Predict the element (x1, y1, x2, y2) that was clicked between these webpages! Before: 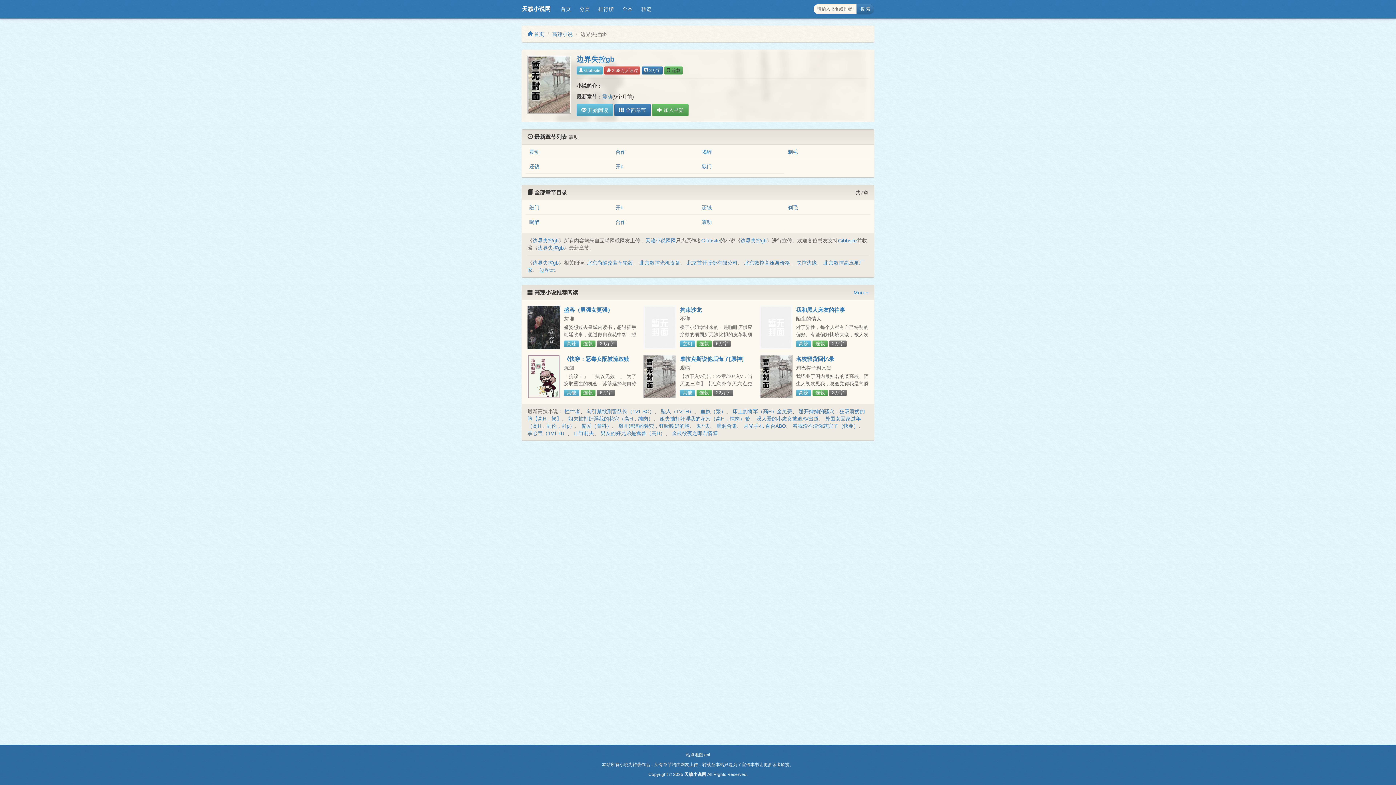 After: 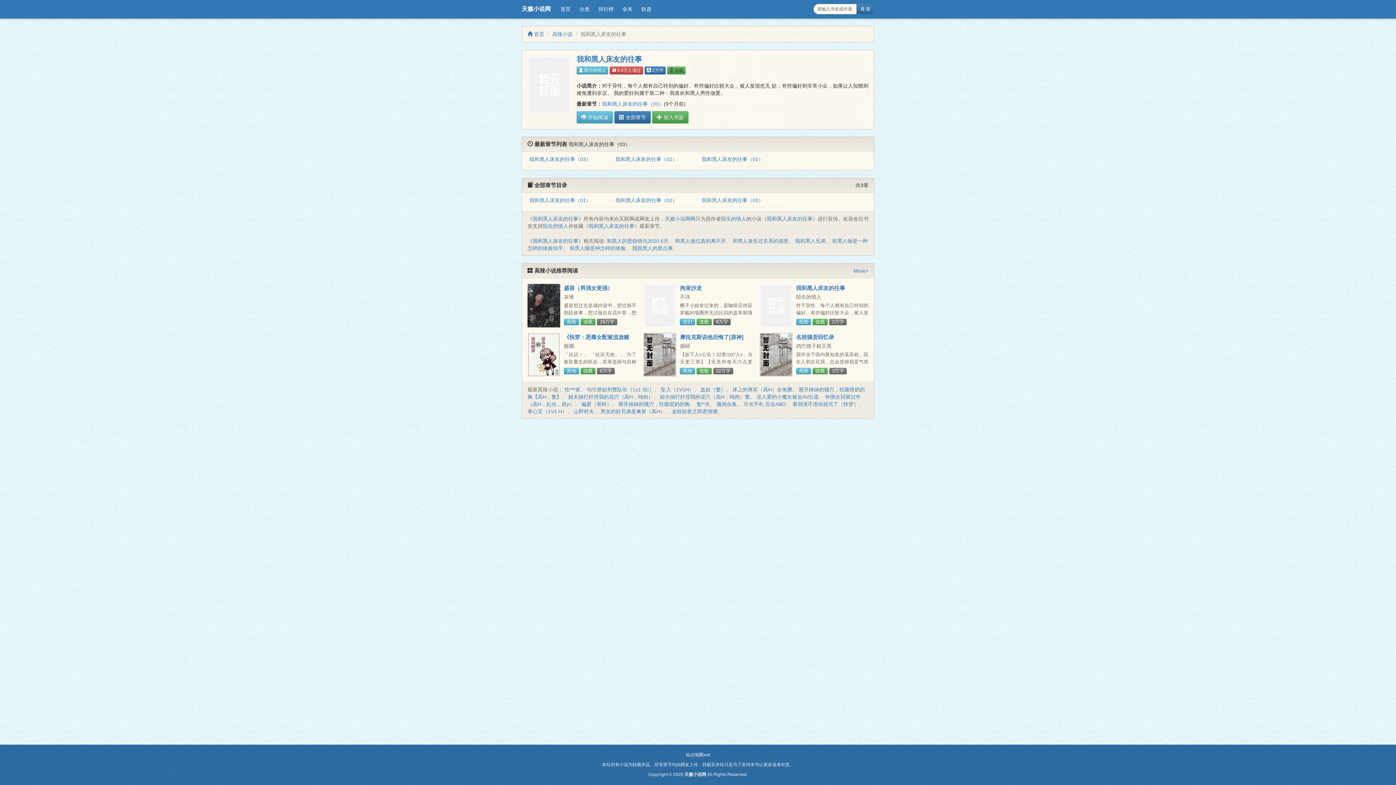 Action: bbox: (759, 305, 792, 349)